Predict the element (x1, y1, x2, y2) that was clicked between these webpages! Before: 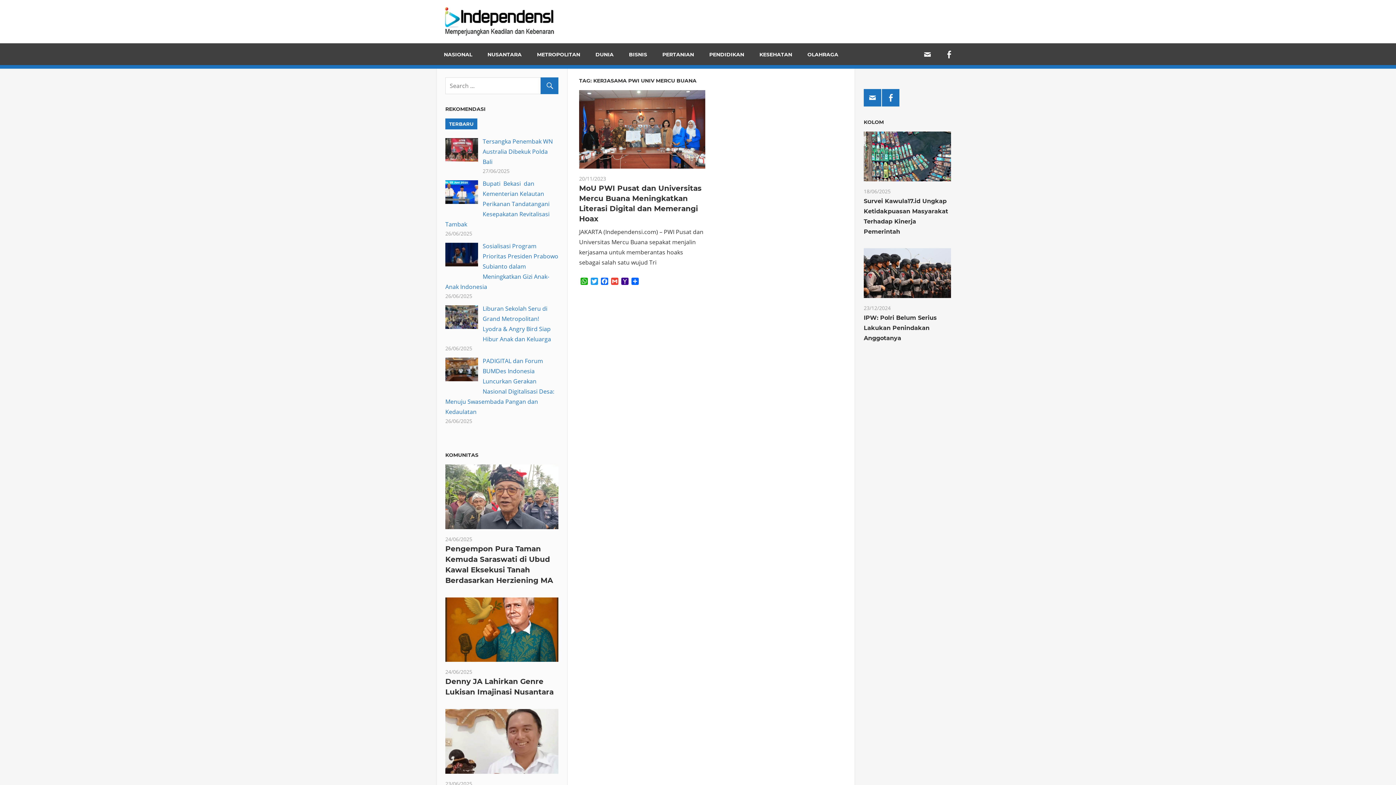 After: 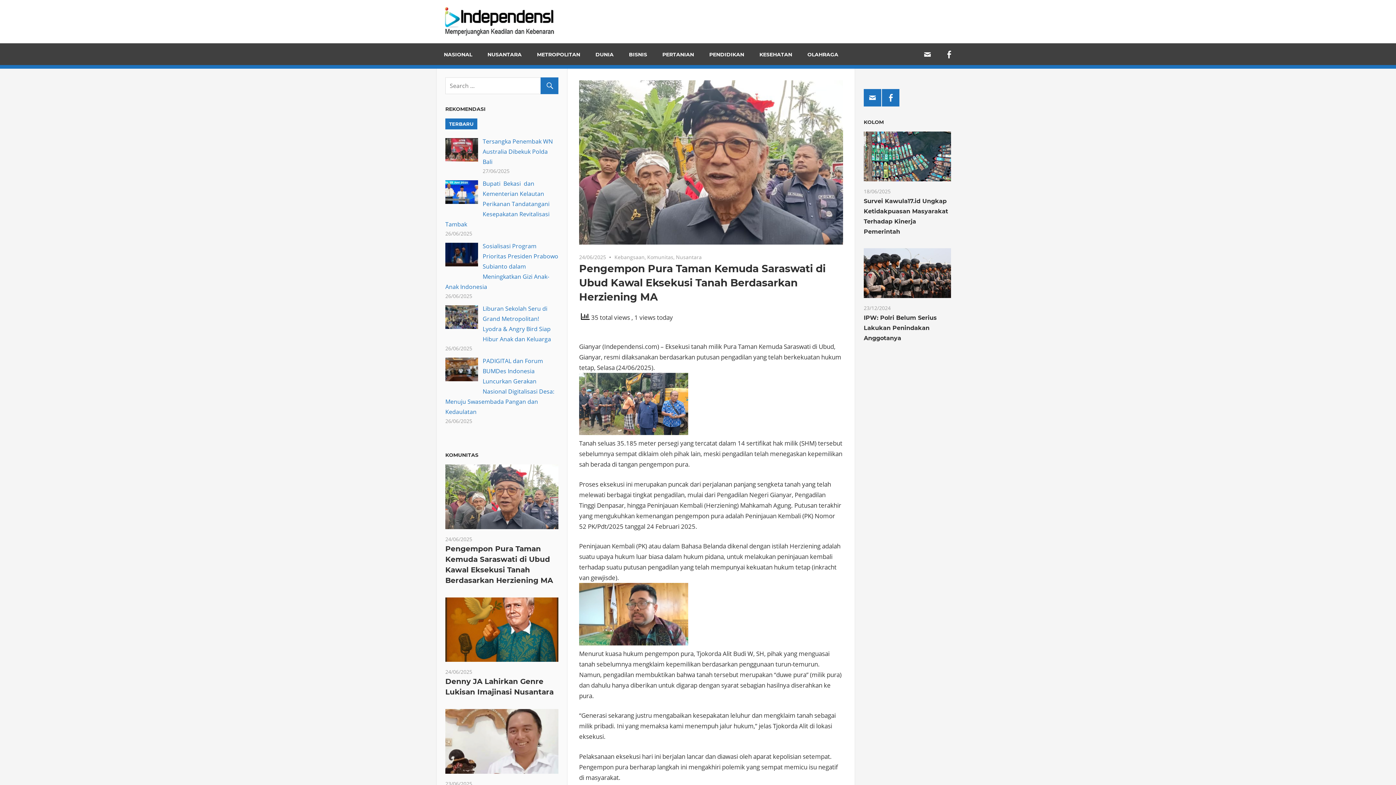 Action: label: 24/06/2025 bbox: (445, 535, 472, 542)